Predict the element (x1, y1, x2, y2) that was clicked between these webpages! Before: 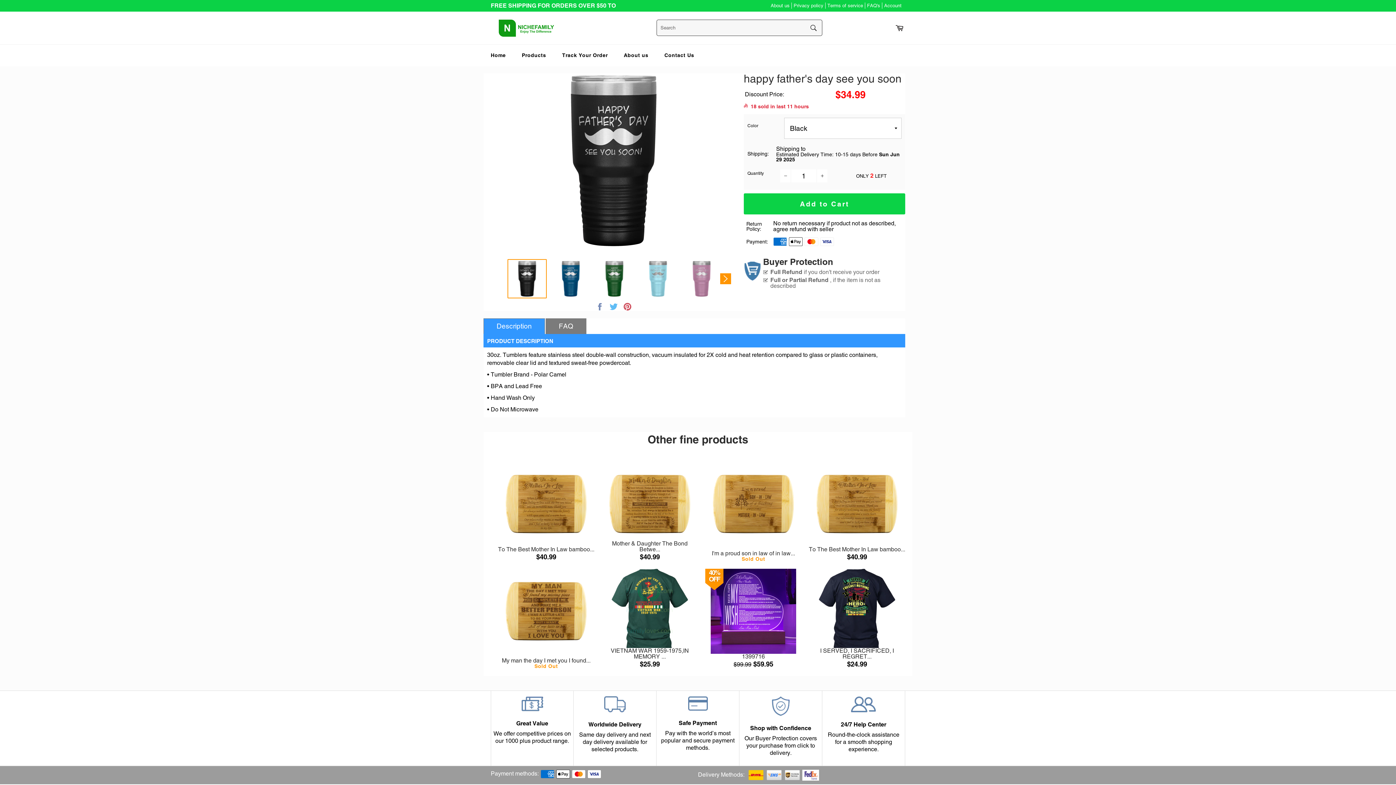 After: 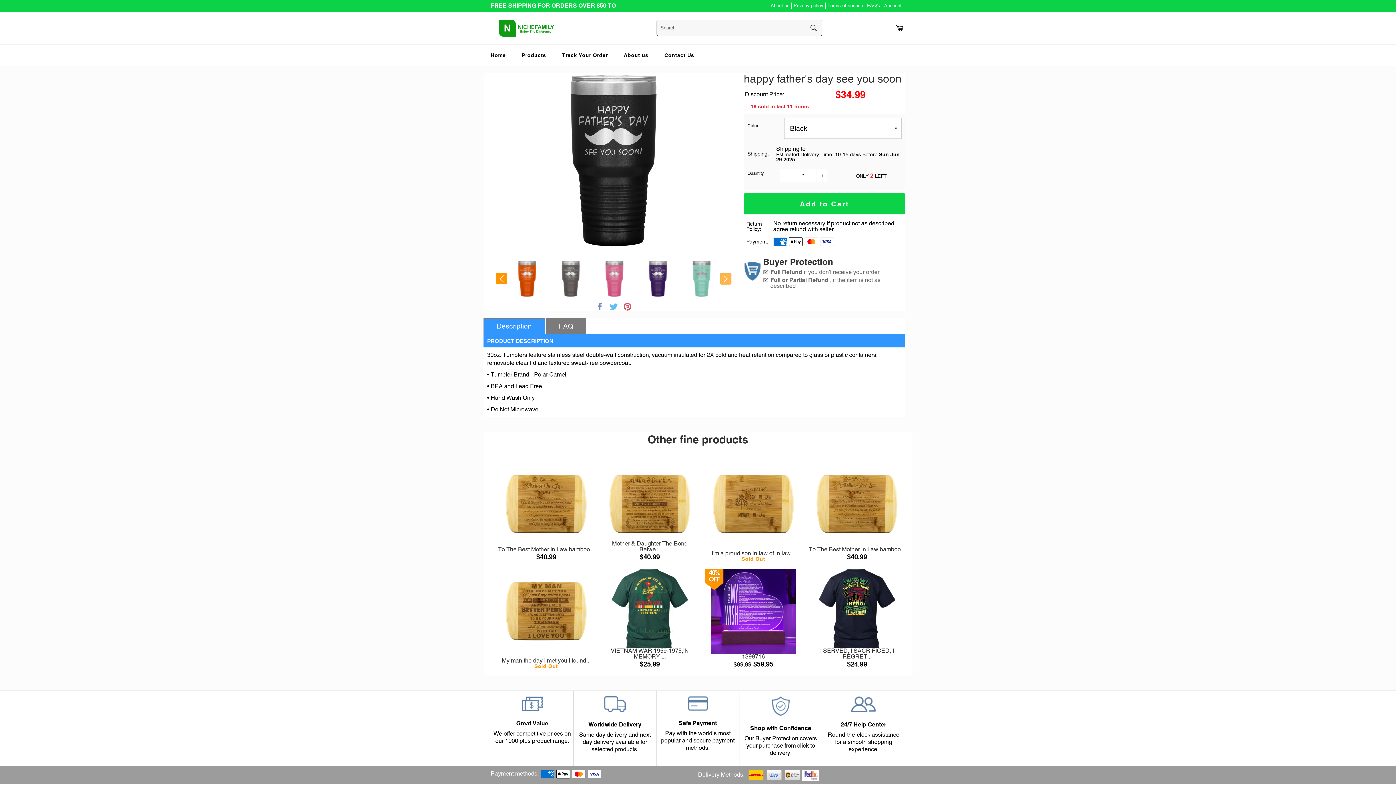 Action: bbox: (720, 273, 731, 284)